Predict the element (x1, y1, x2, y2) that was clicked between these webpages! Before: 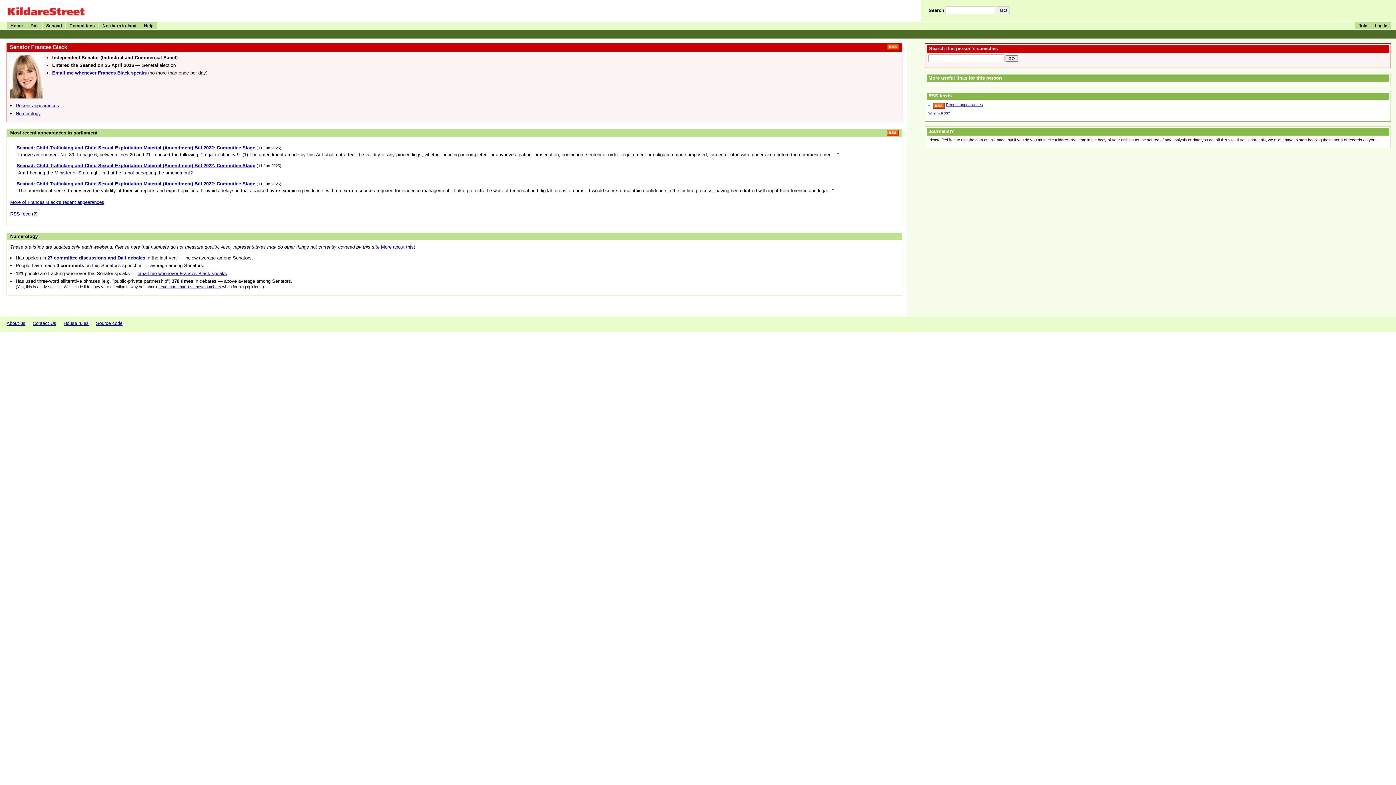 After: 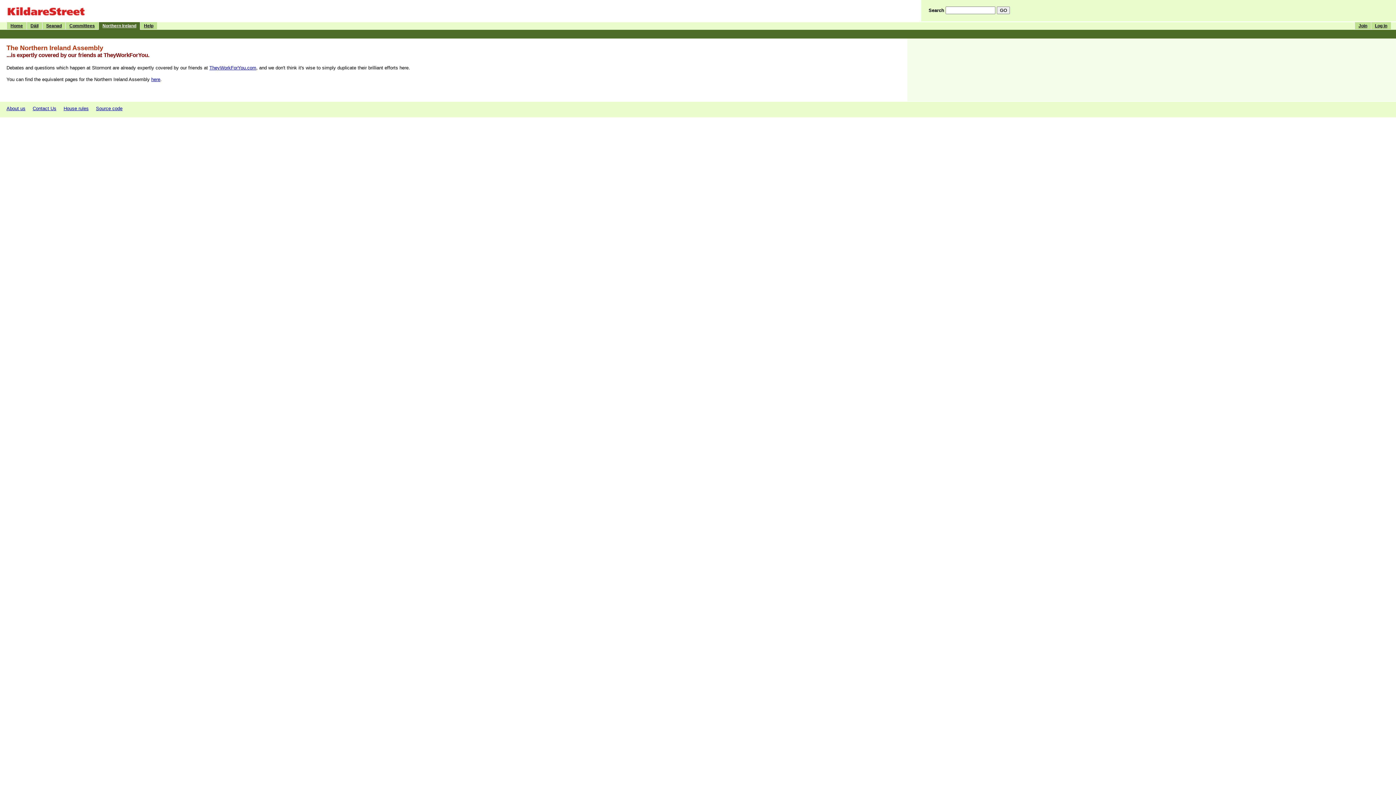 Action: label: Northern Ireland bbox: (98, 22, 140, 29)